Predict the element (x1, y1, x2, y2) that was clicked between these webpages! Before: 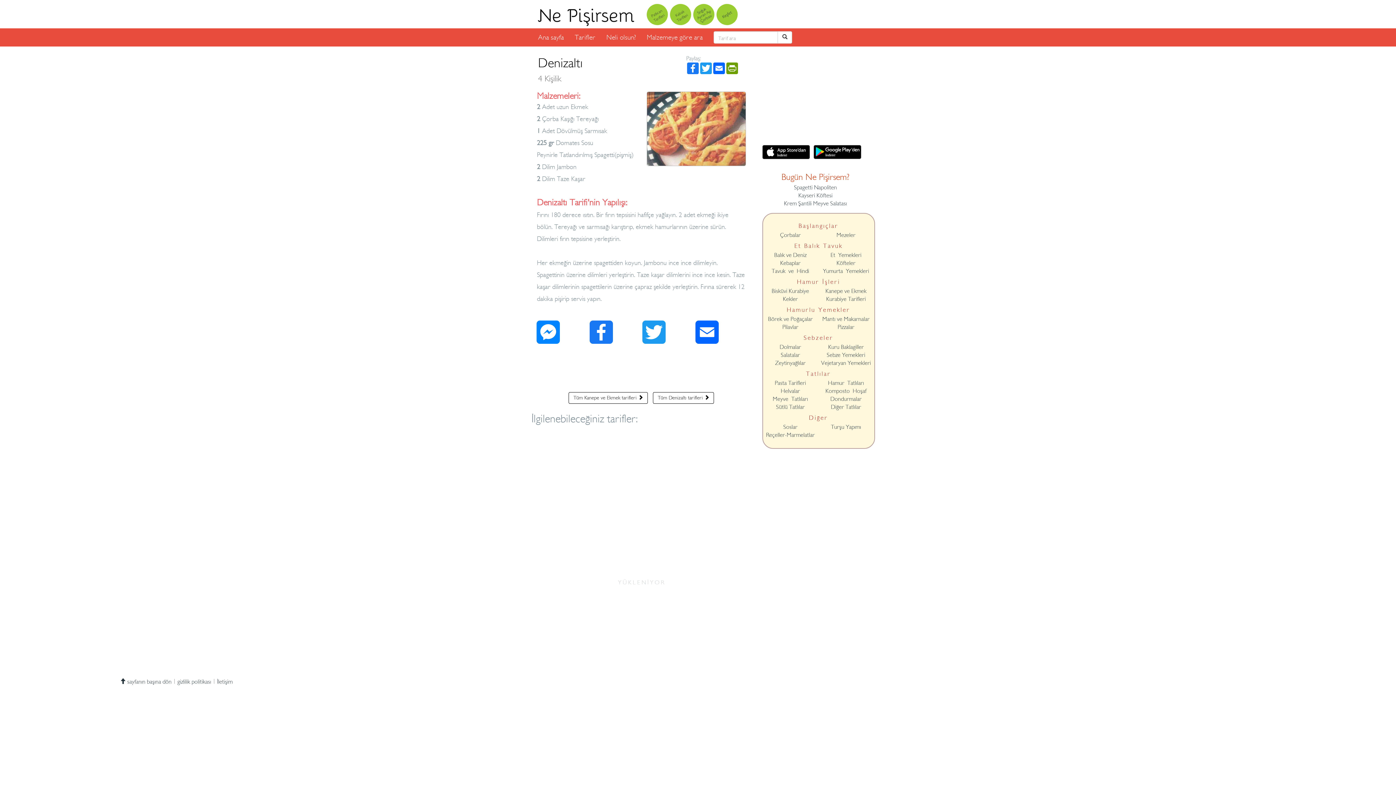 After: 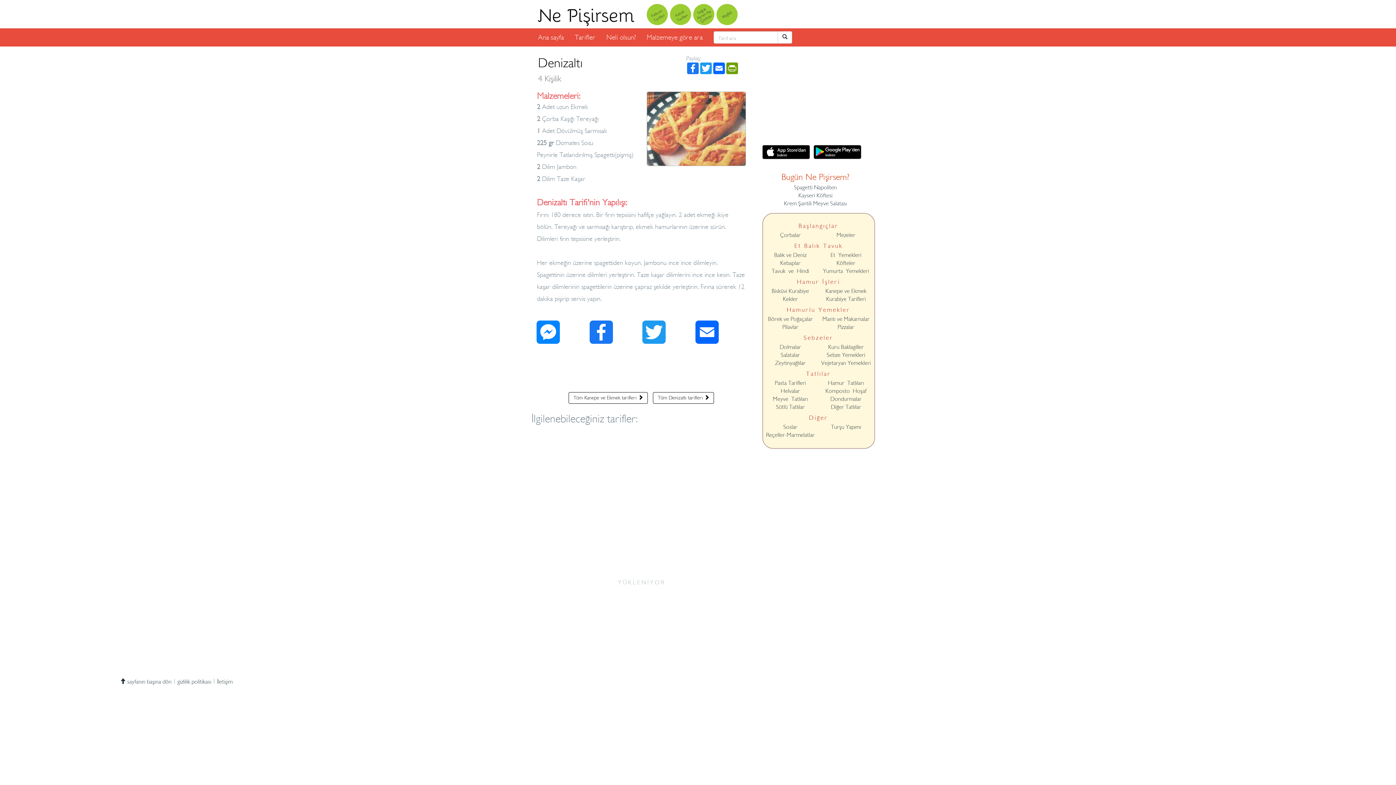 Action: bbox: (538, 55, 582, 84) label: Denizaltı
4 Kişilik